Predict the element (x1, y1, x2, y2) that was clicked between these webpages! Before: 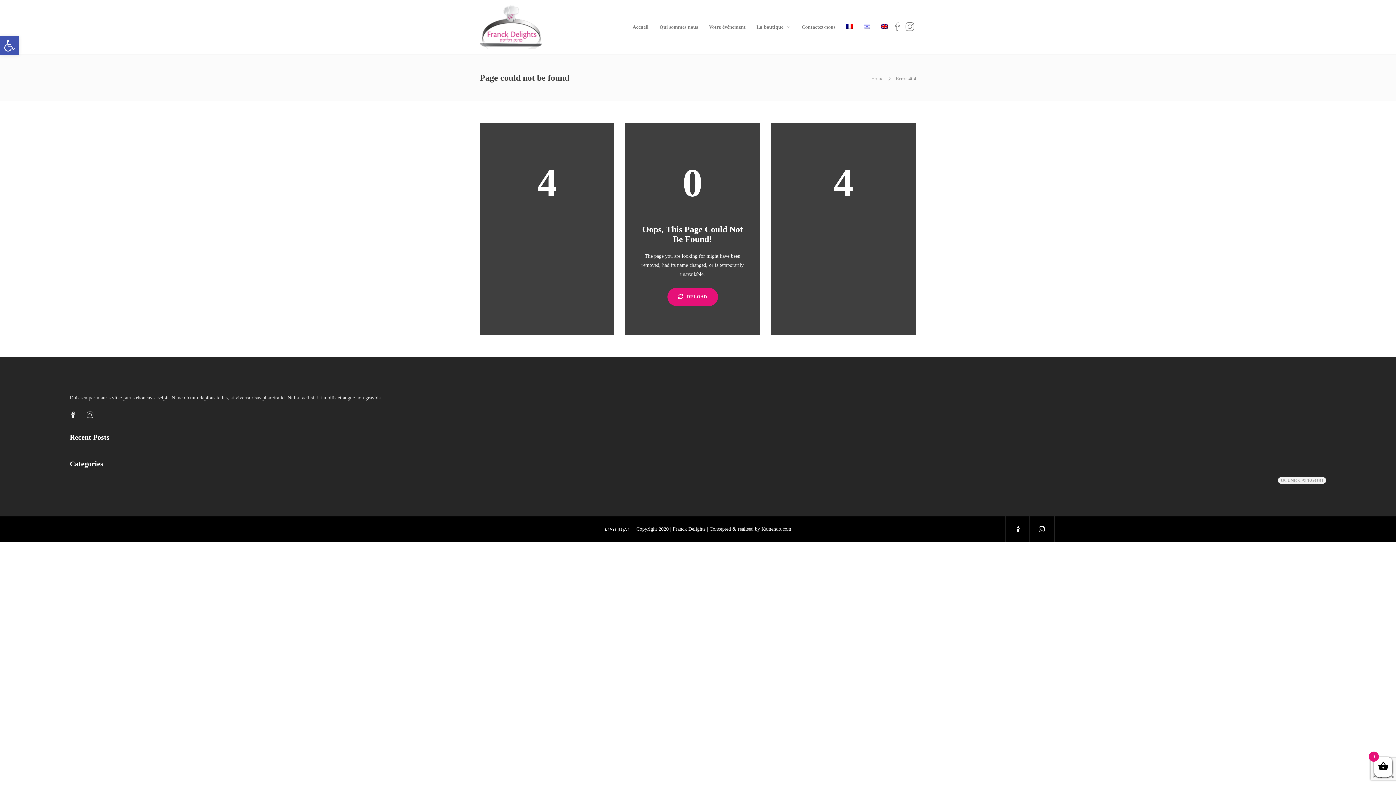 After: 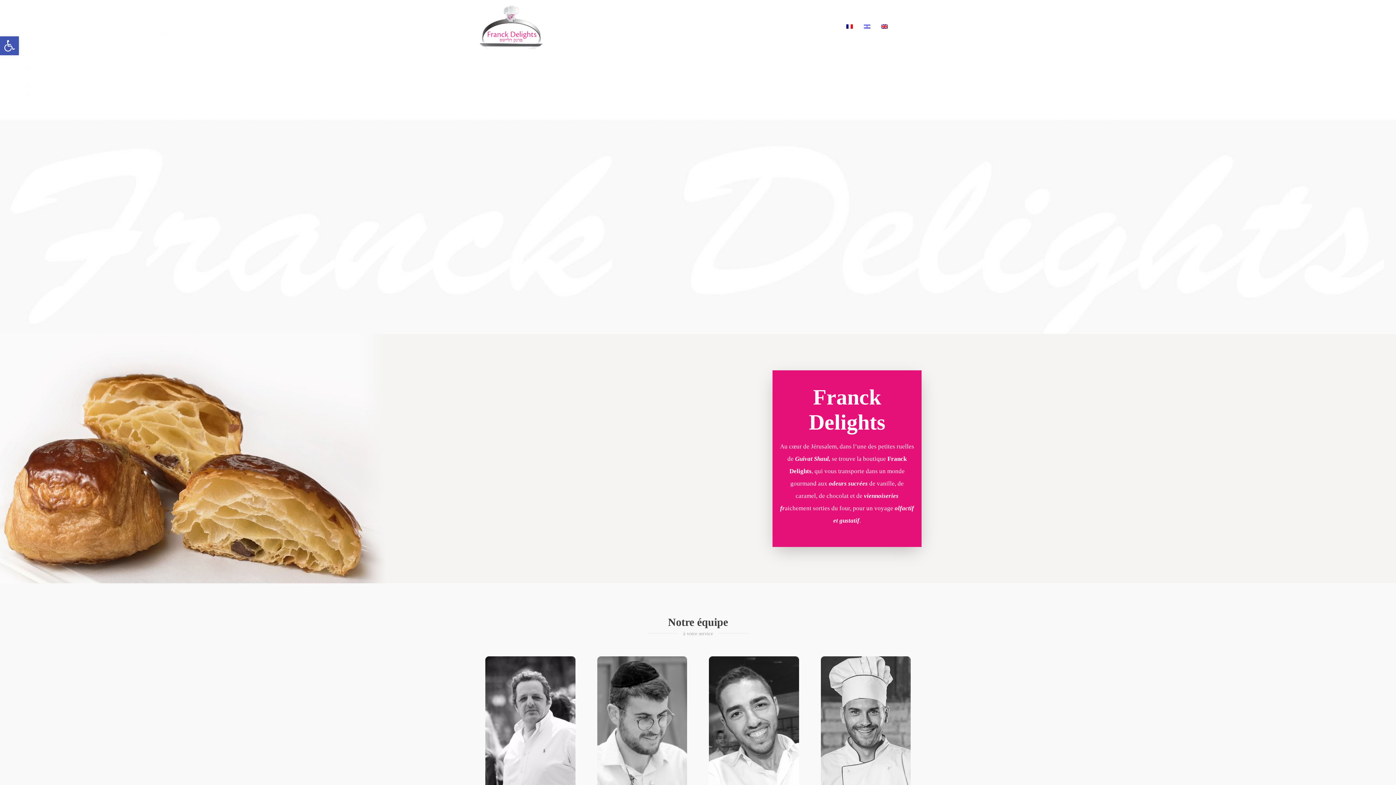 Action: bbox: (846, 9, 853, 45)